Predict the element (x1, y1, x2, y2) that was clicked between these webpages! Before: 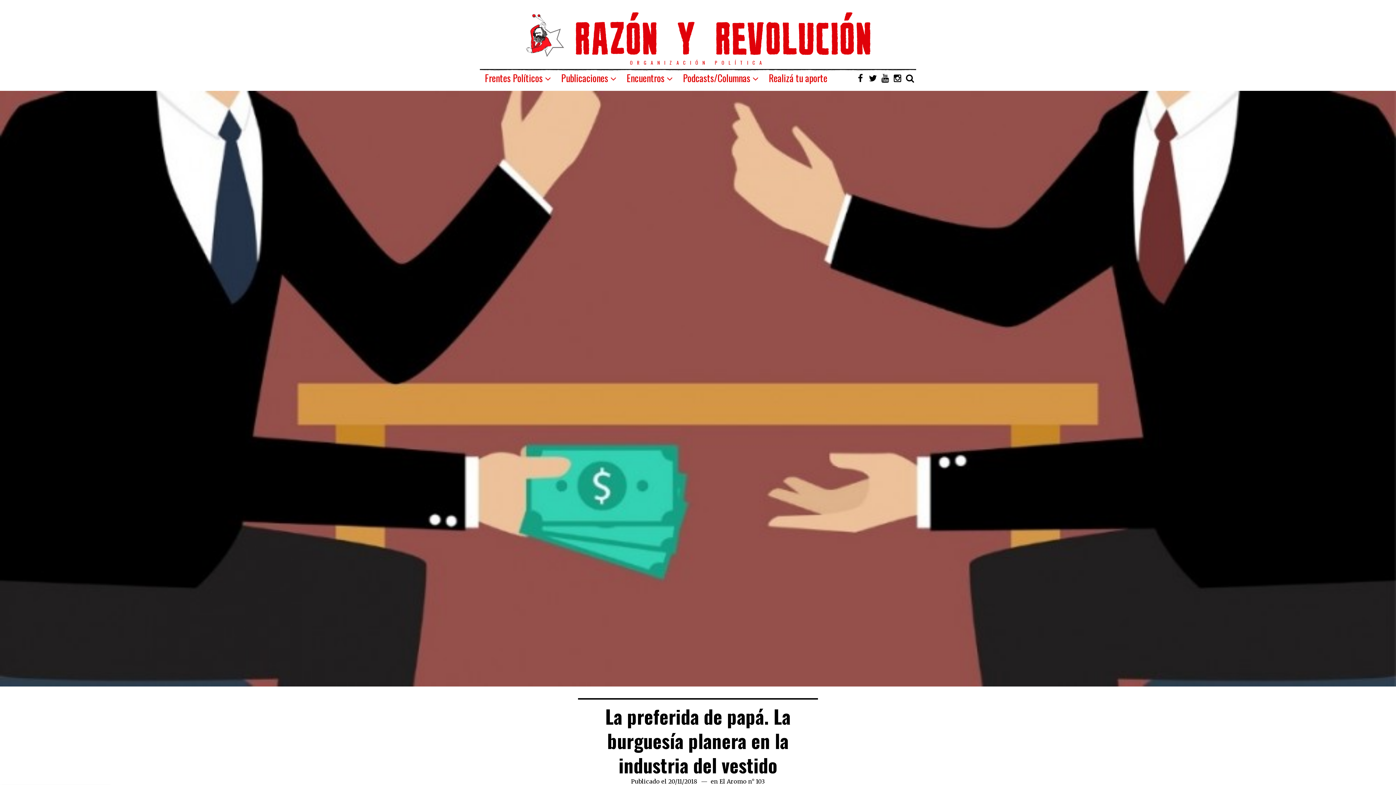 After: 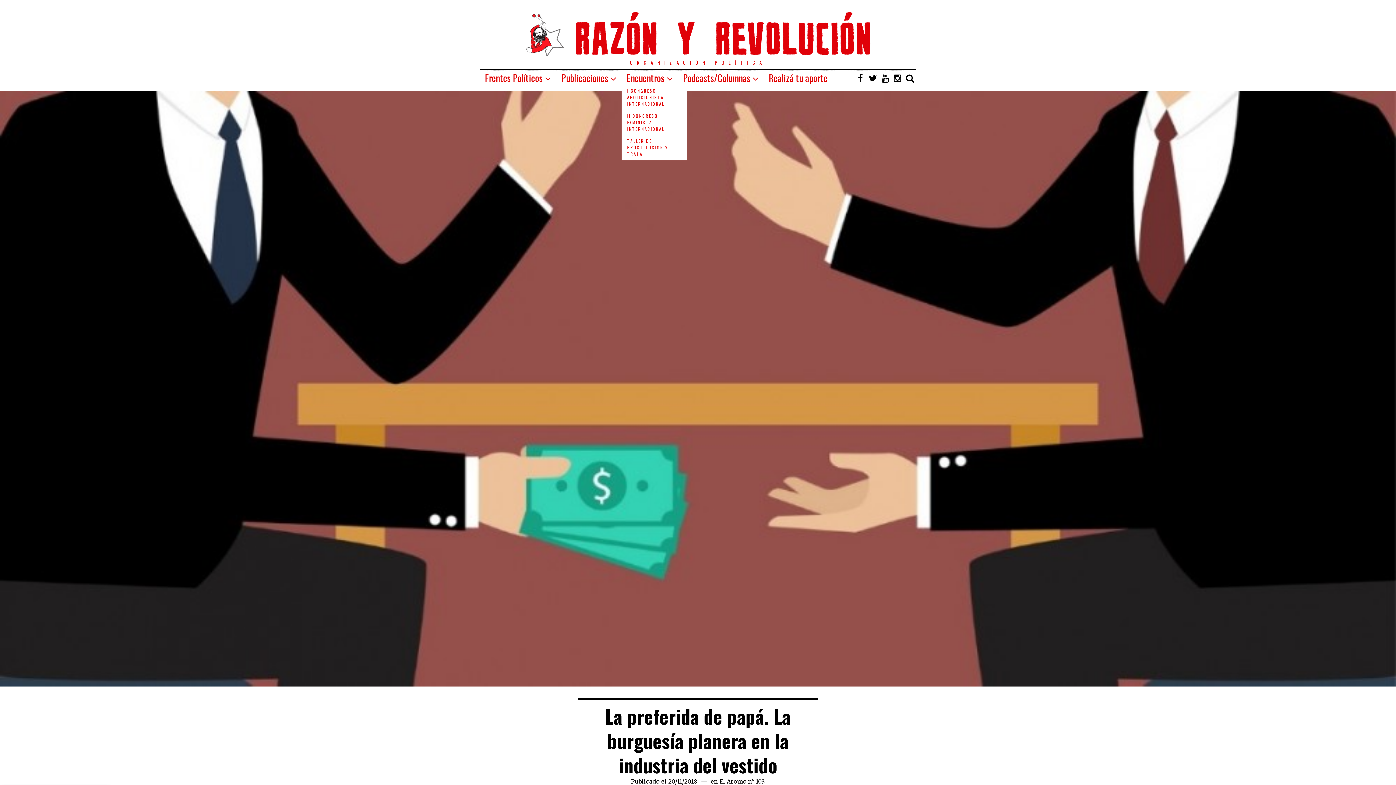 Action: bbox: (621, 70, 678, 85) label: Encuentros